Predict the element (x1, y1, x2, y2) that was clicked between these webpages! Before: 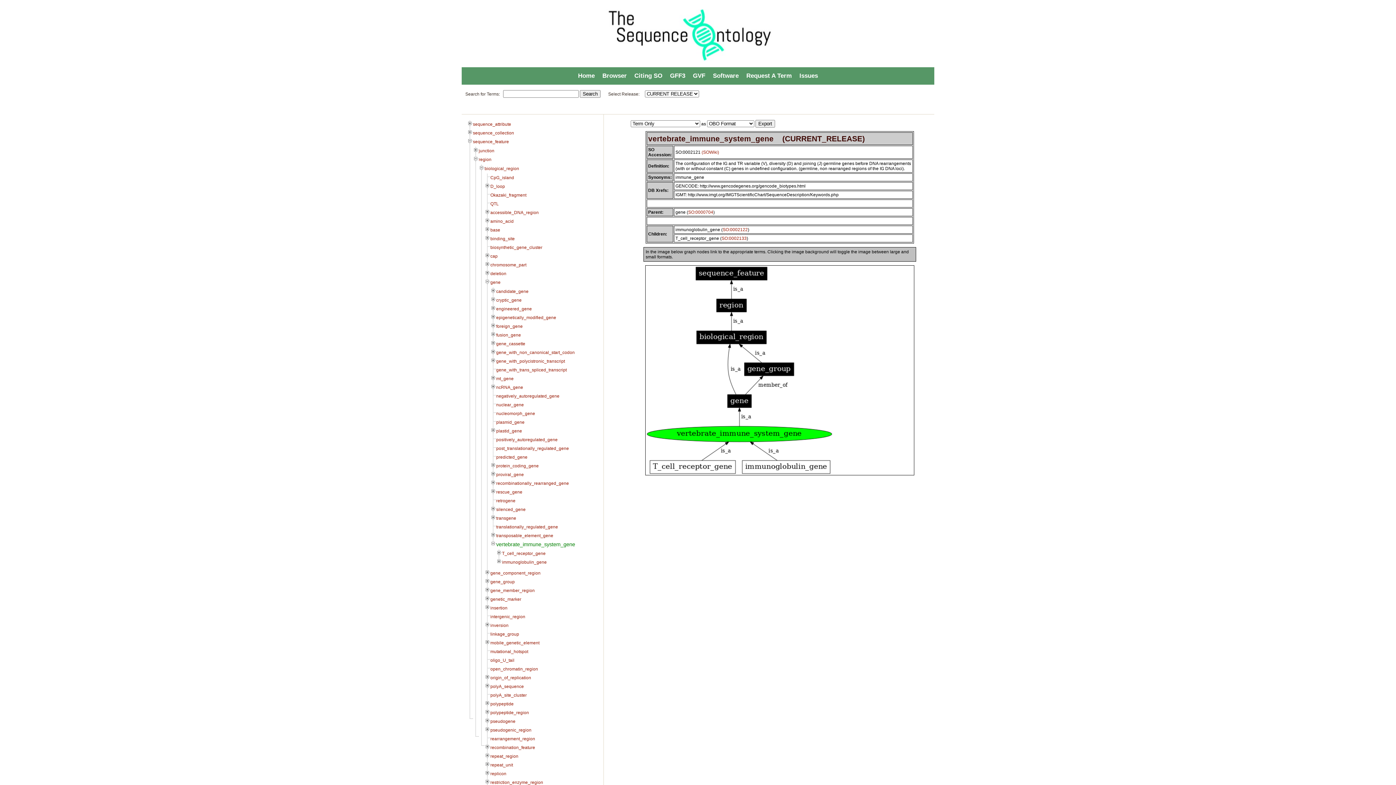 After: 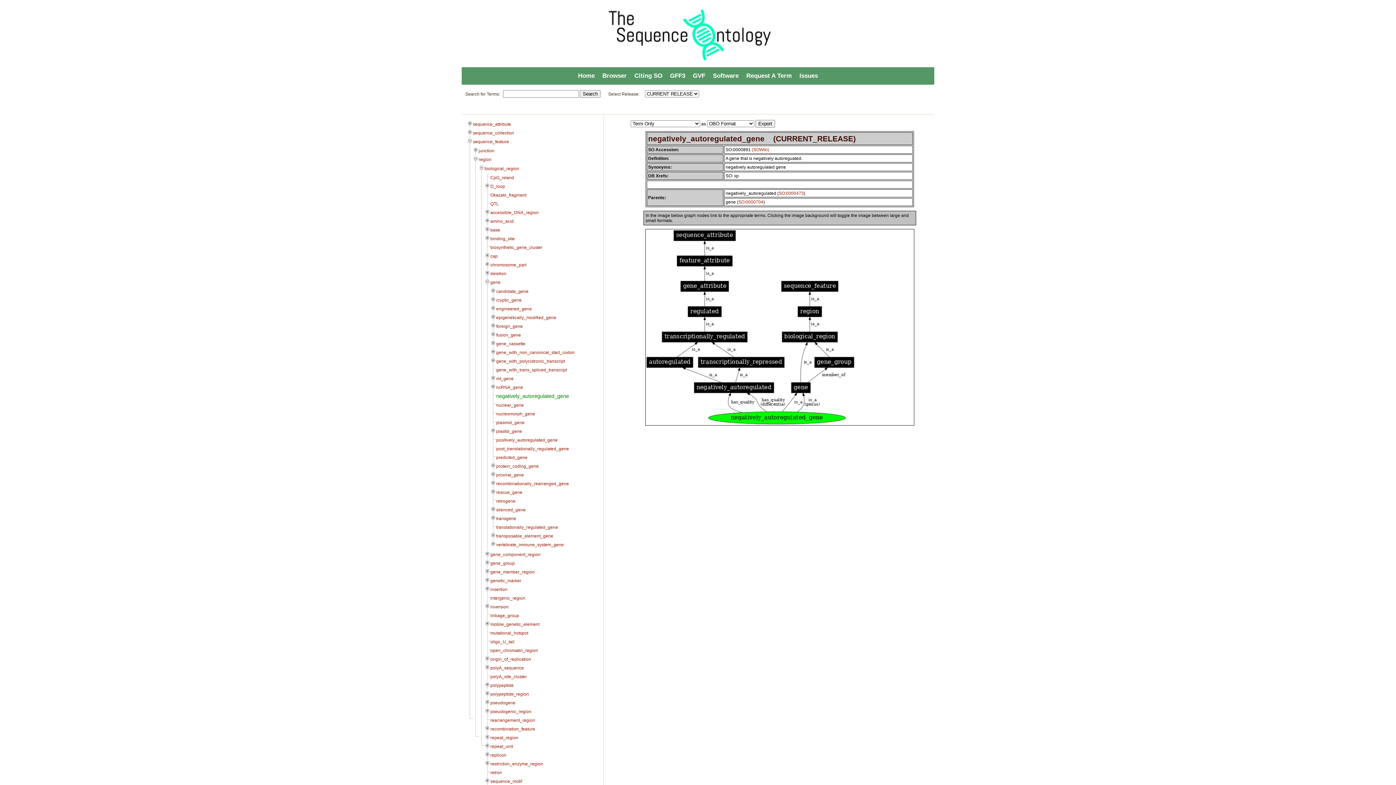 Action: label: negatively_autoregulated_gene bbox: (496, 393, 559, 398)